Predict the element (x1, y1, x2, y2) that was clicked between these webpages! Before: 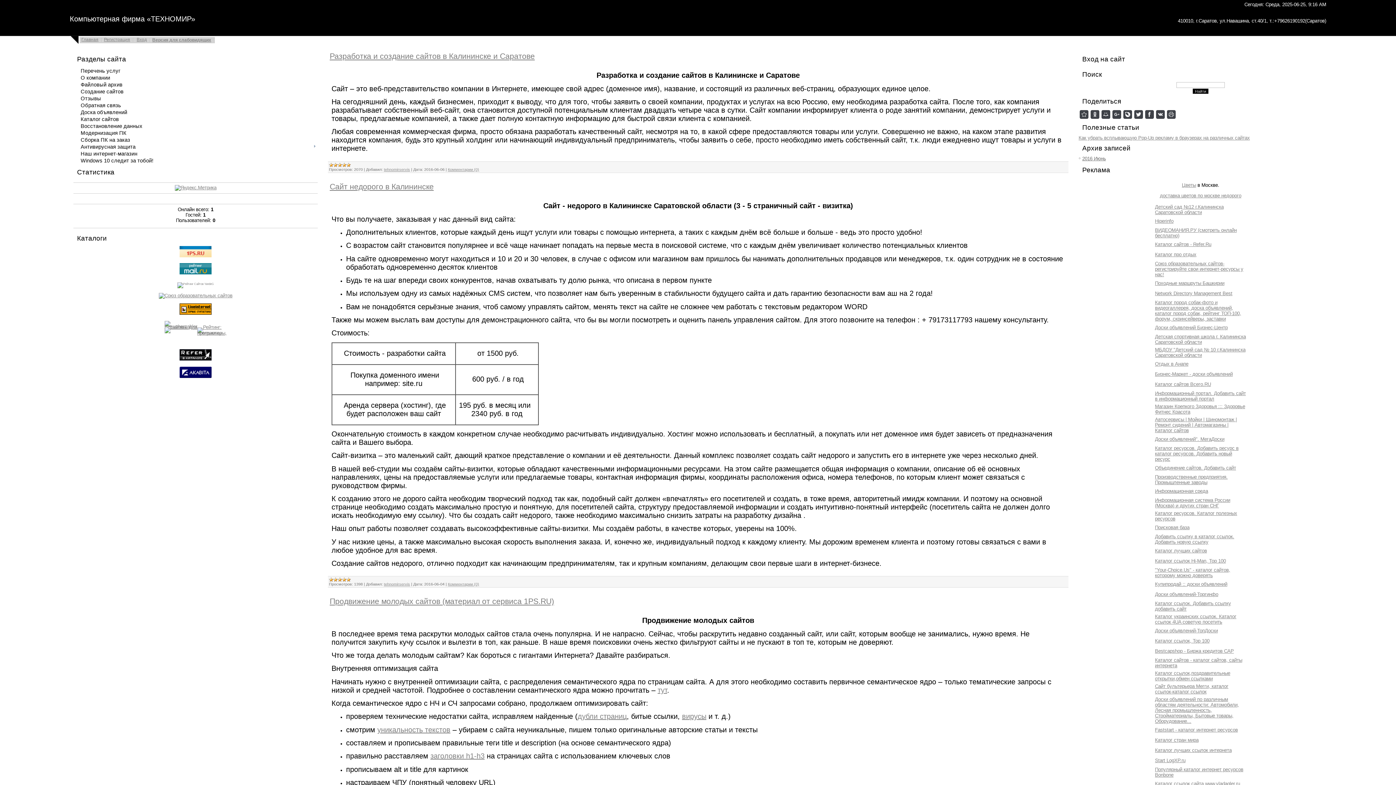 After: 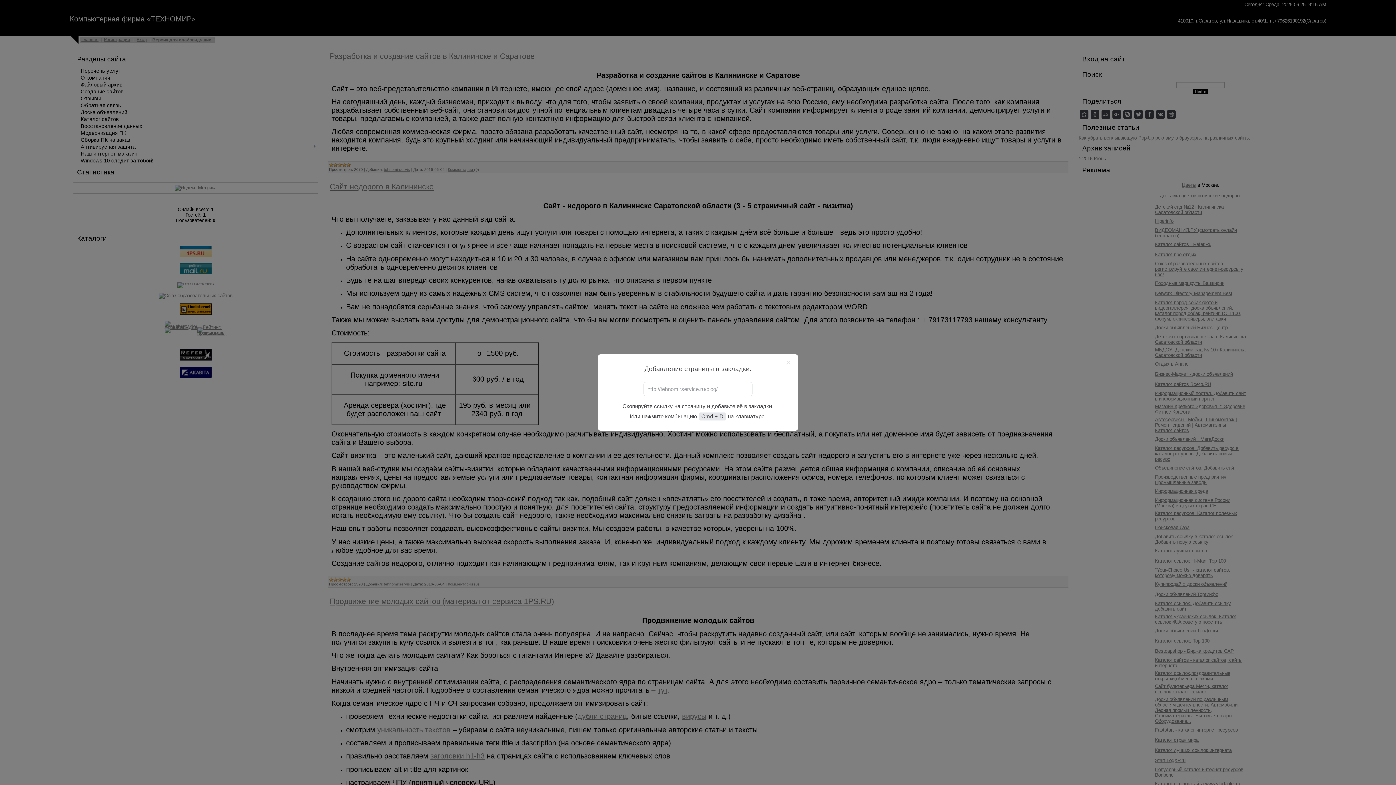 Action: bbox: (1080, 110, 1088, 118)